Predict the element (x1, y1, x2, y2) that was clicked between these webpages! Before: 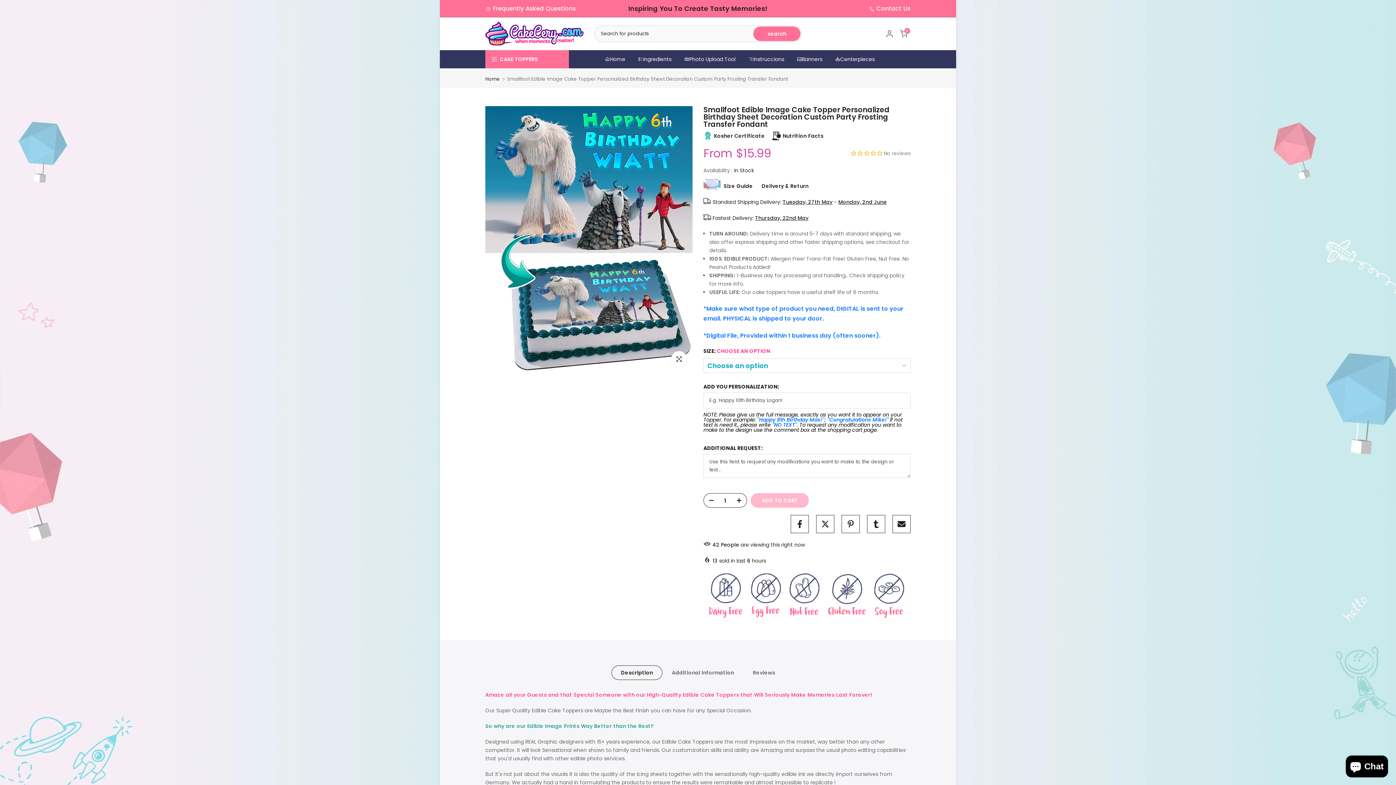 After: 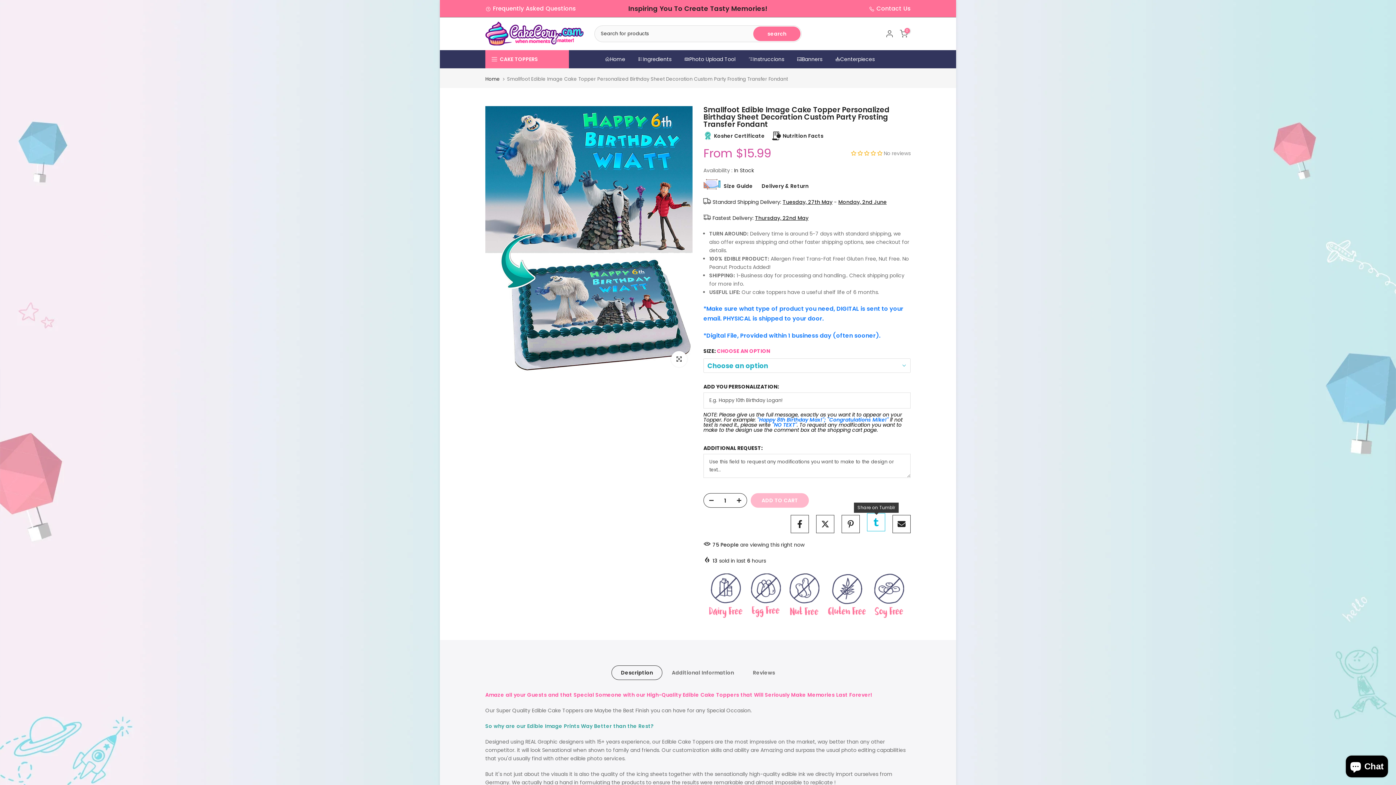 Action: bbox: (867, 515, 885, 533)